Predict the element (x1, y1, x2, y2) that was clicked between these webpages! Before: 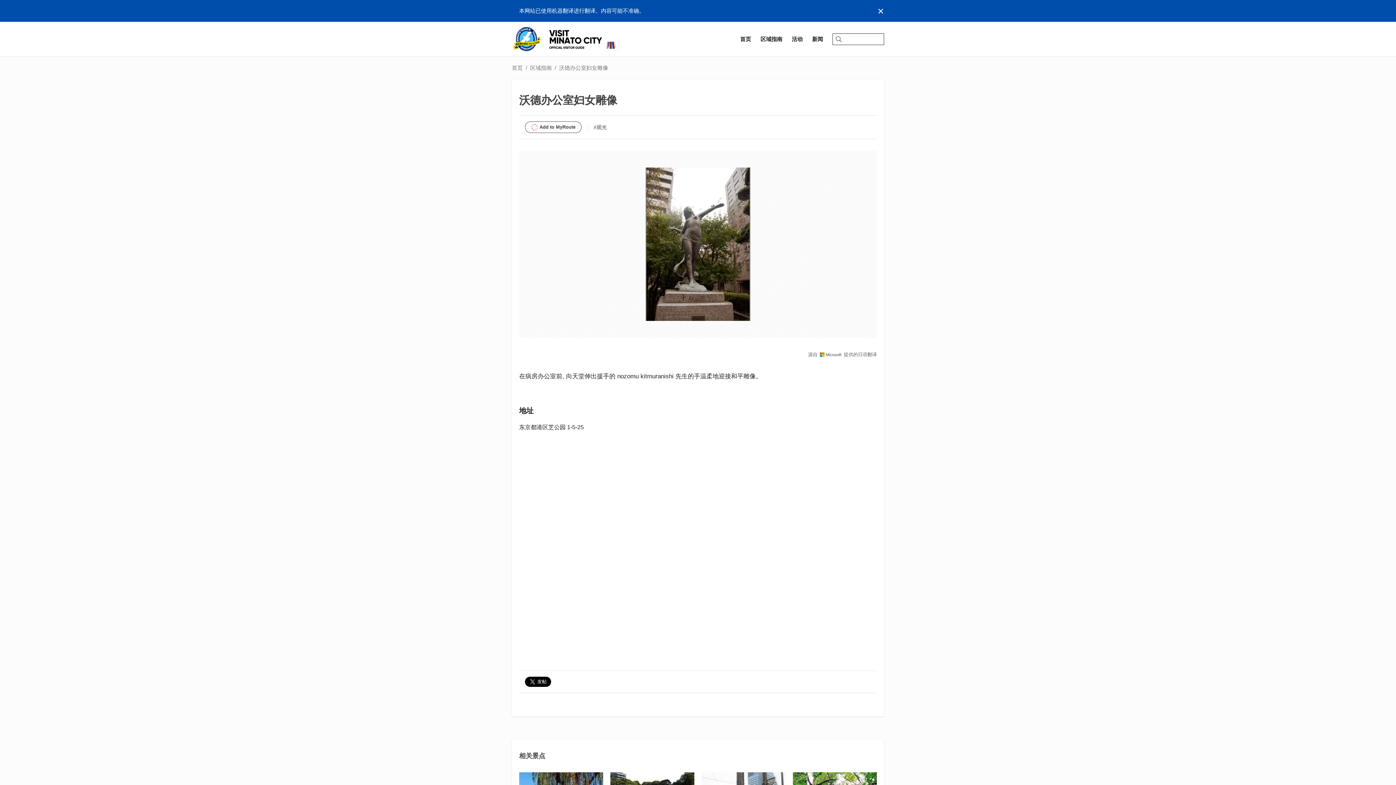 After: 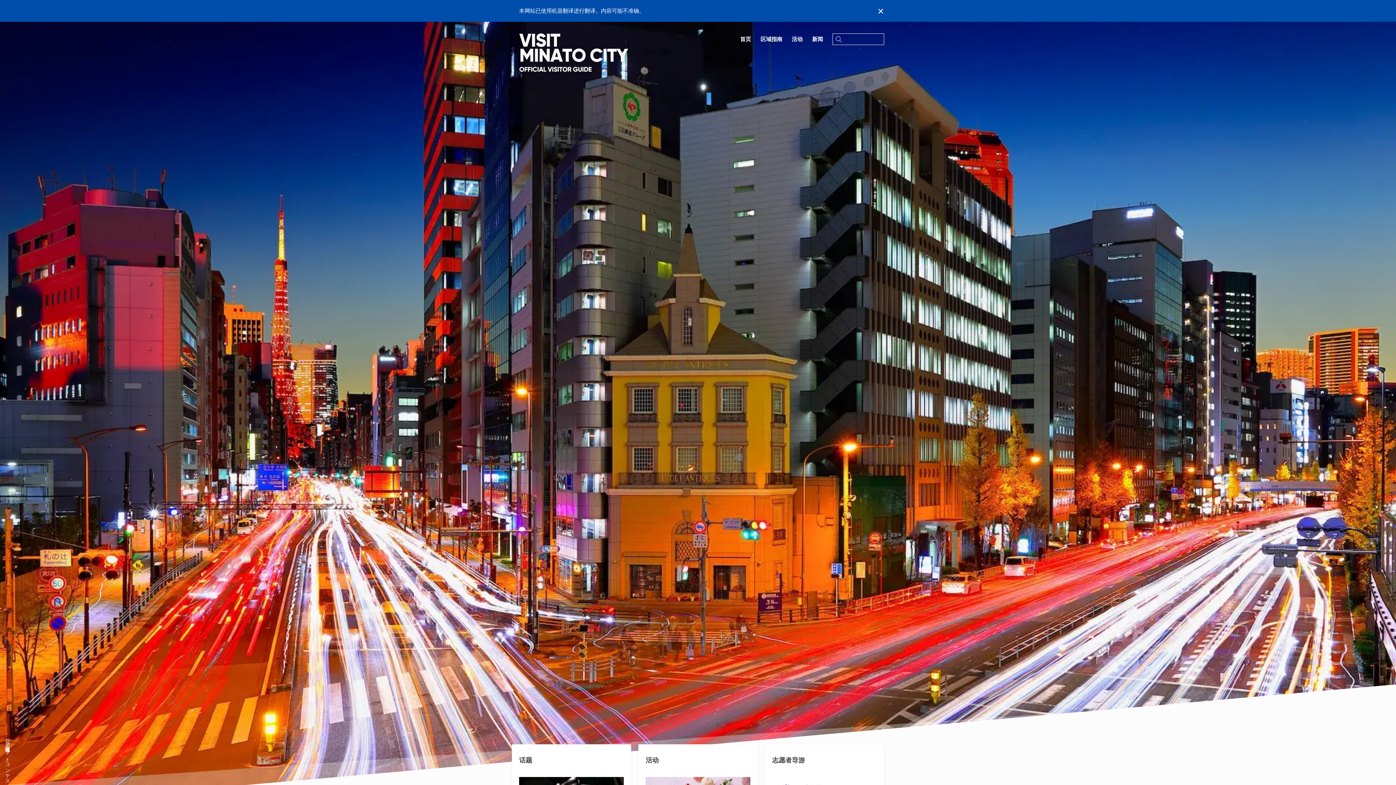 Action: label: 首页 bbox: (735, 21, 756, 56)